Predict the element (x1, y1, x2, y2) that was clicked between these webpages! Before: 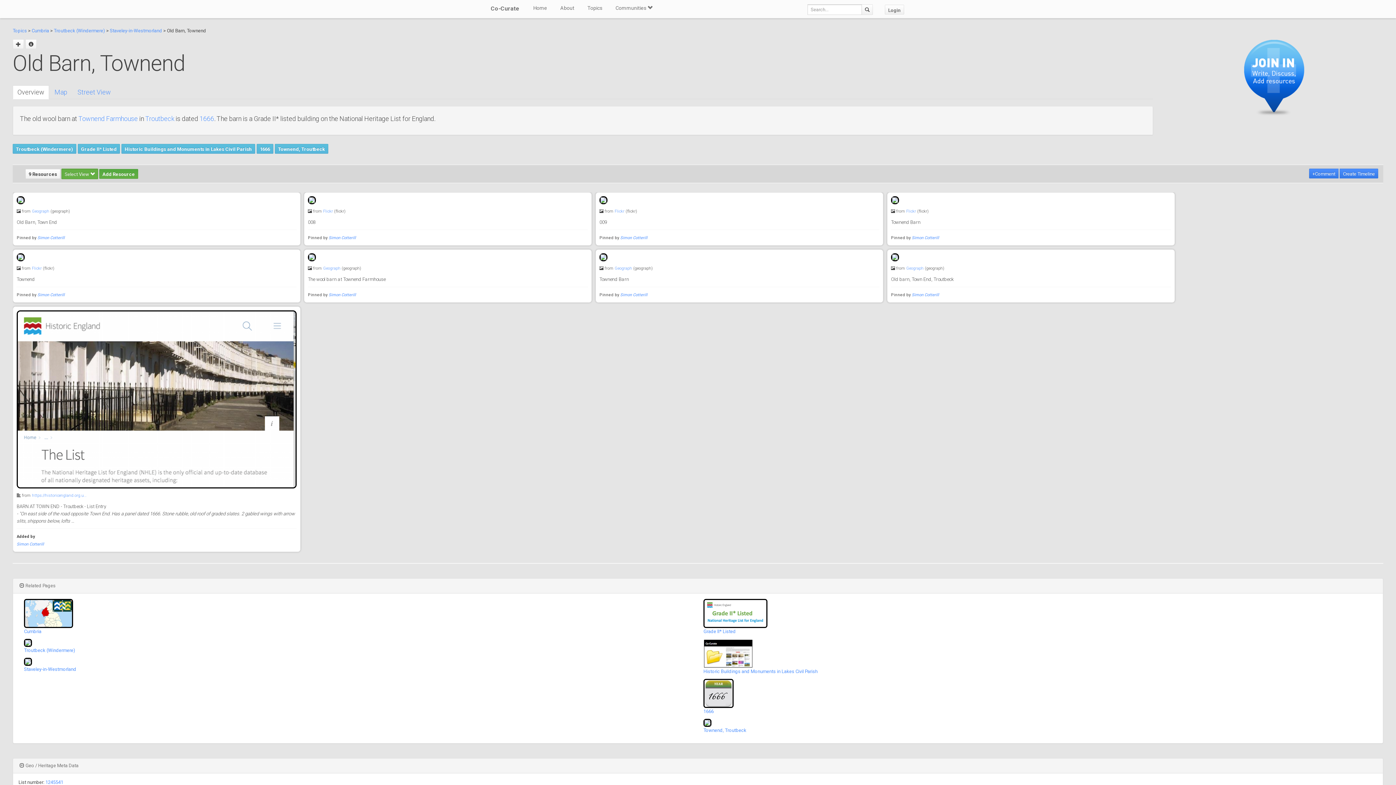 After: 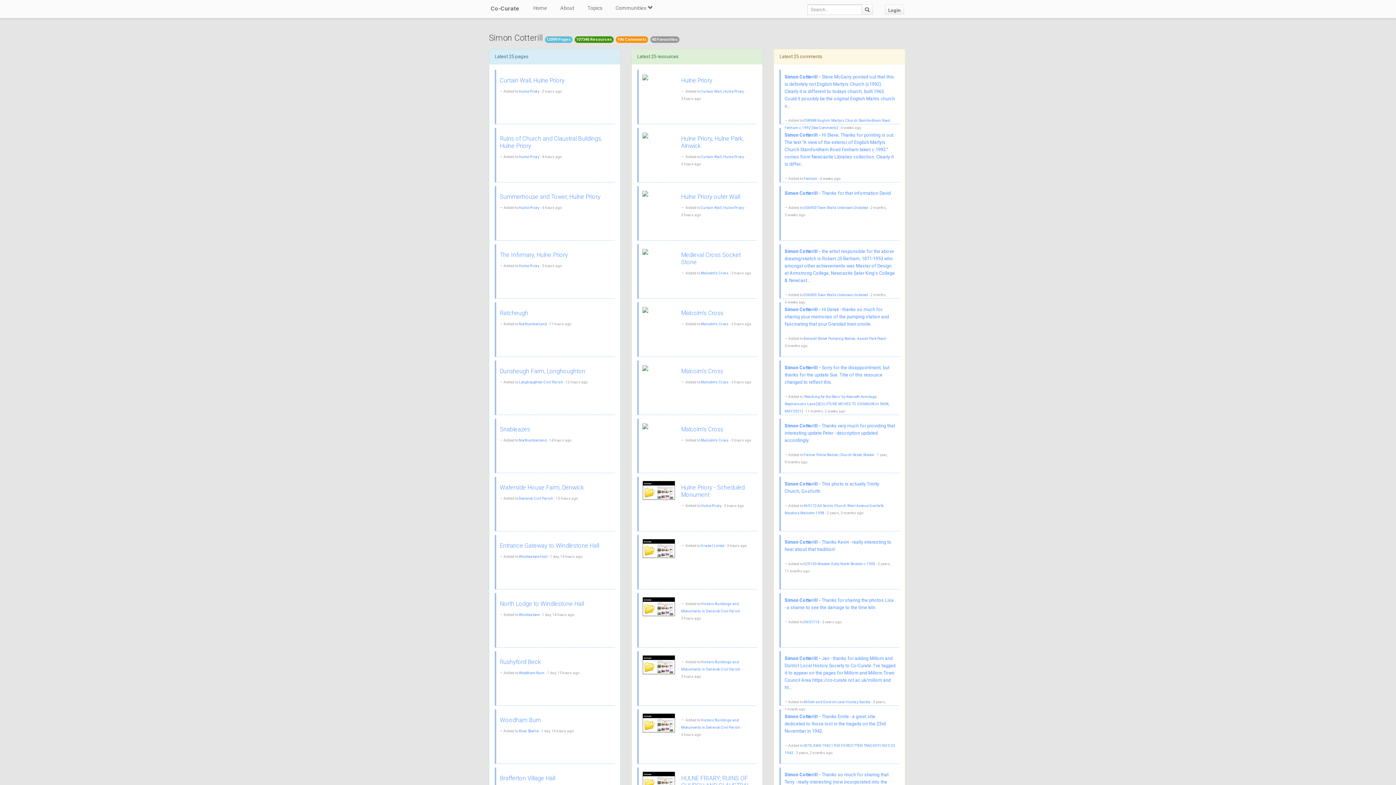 Action: bbox: (620, 235, 647, 240) label: Simon Cotterill